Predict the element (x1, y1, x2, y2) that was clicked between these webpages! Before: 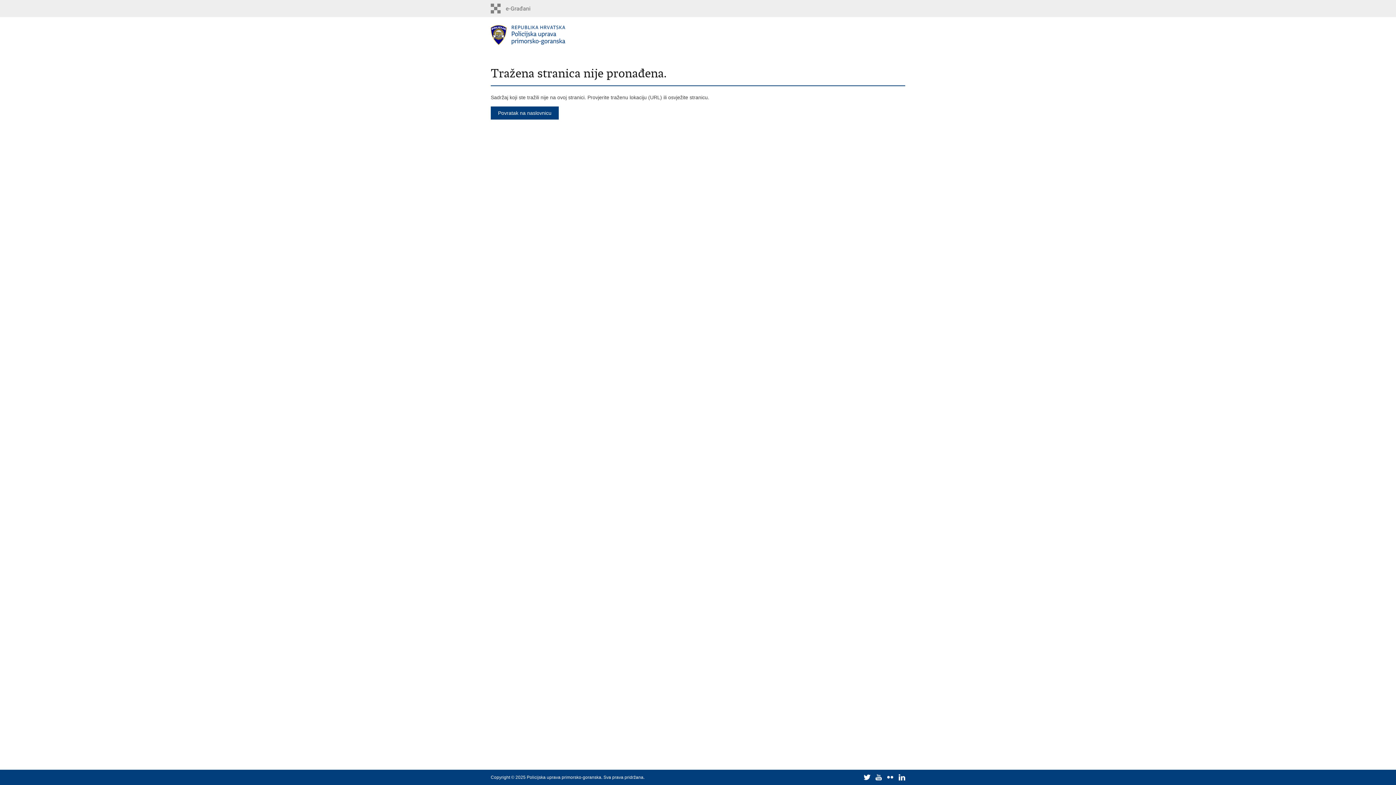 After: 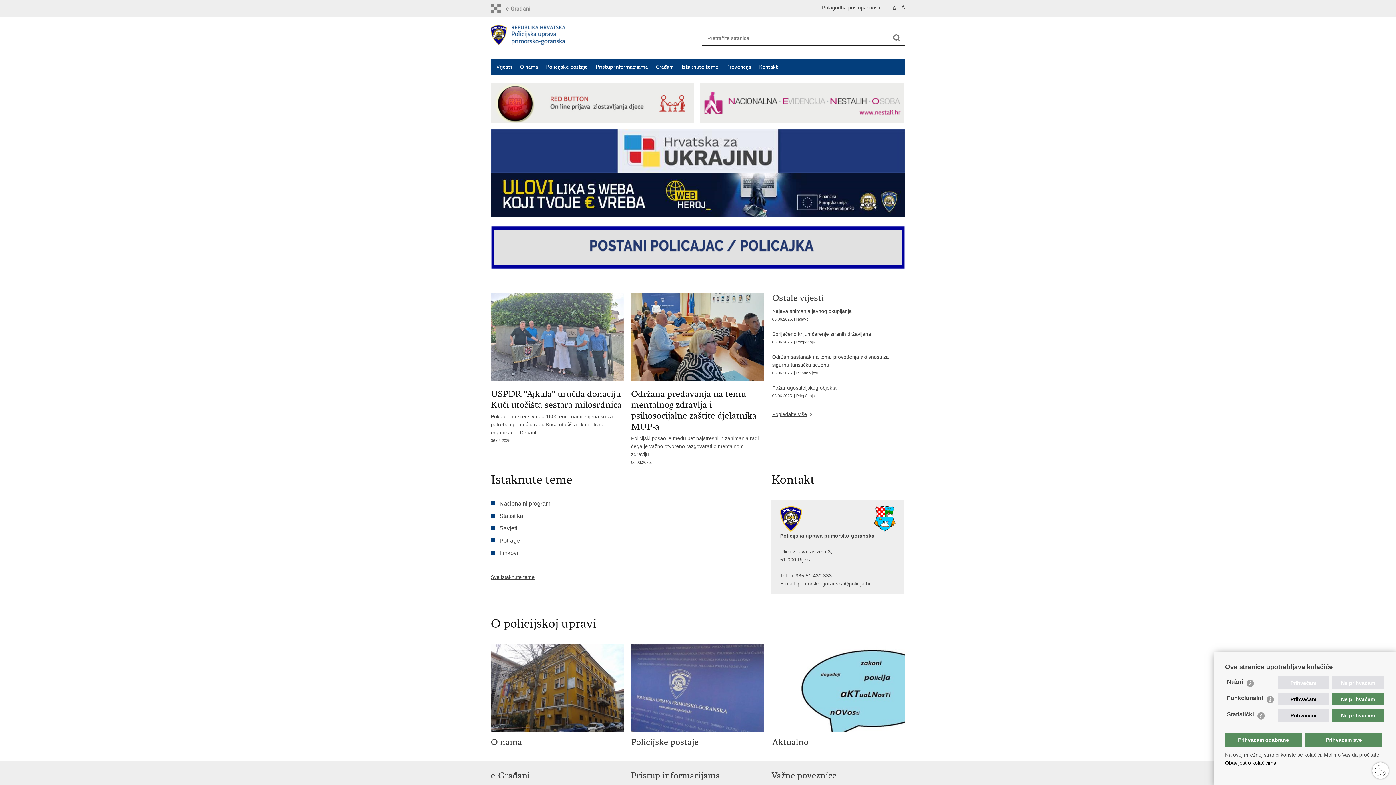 Action: bbox: (490, 25, 698, 51)